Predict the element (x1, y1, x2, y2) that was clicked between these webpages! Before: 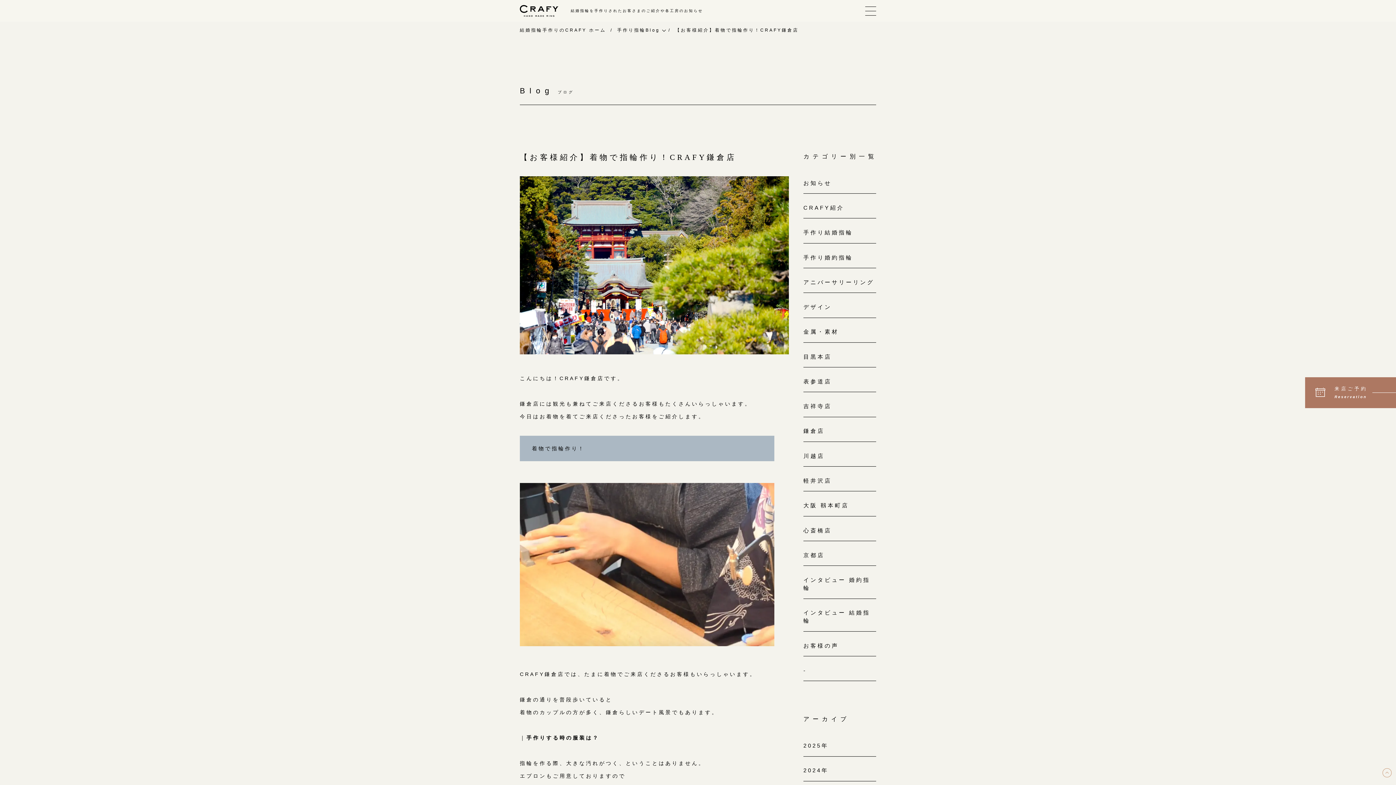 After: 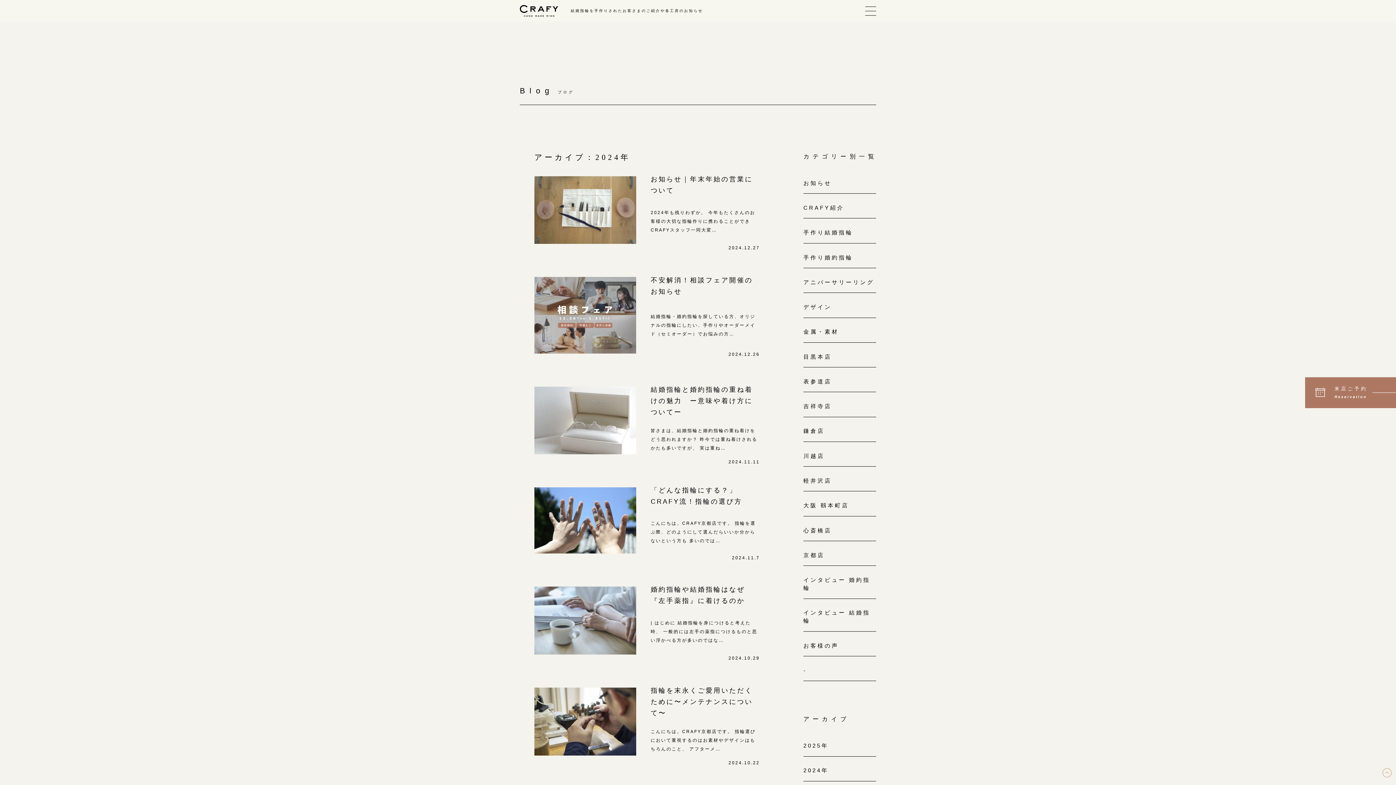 Action: bbox: (803, 756, 876, 781) label: 2024年